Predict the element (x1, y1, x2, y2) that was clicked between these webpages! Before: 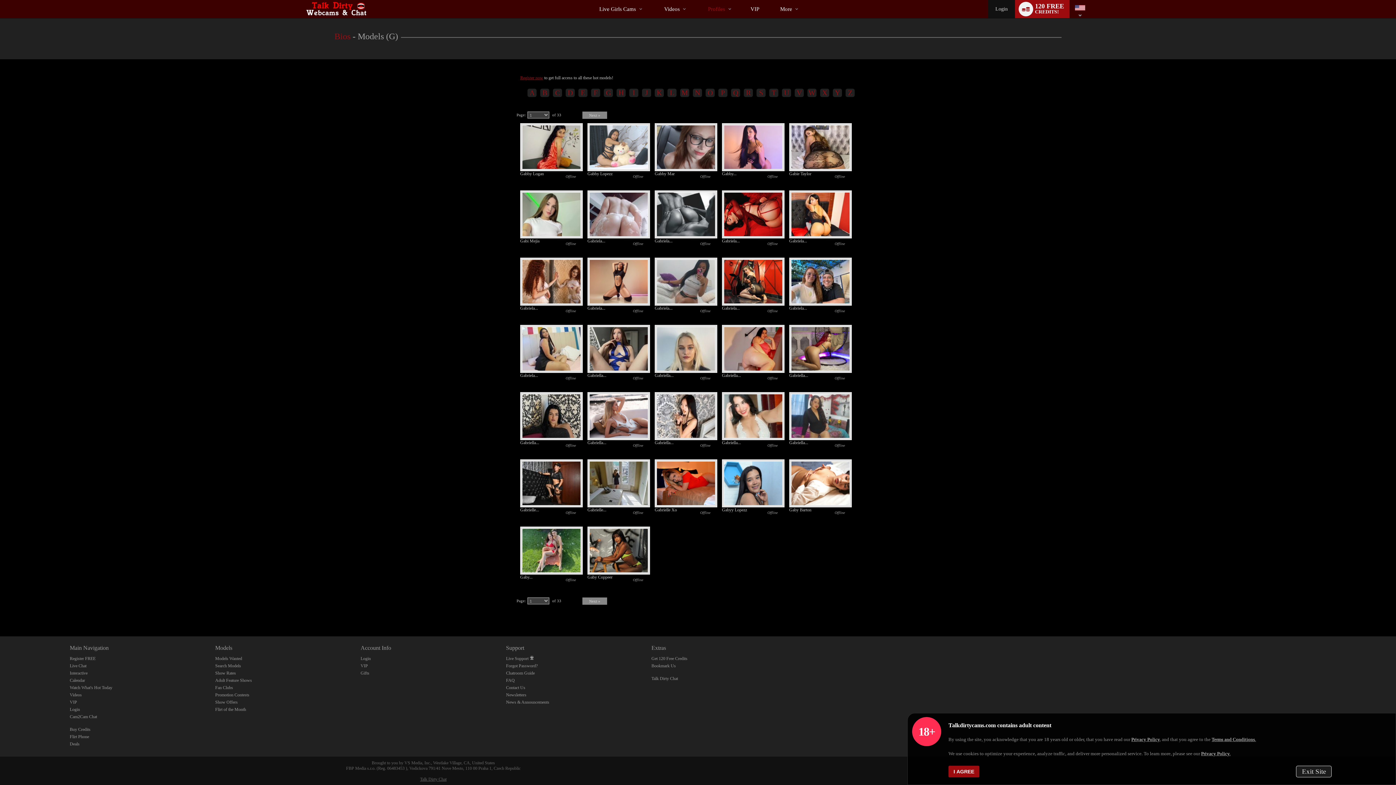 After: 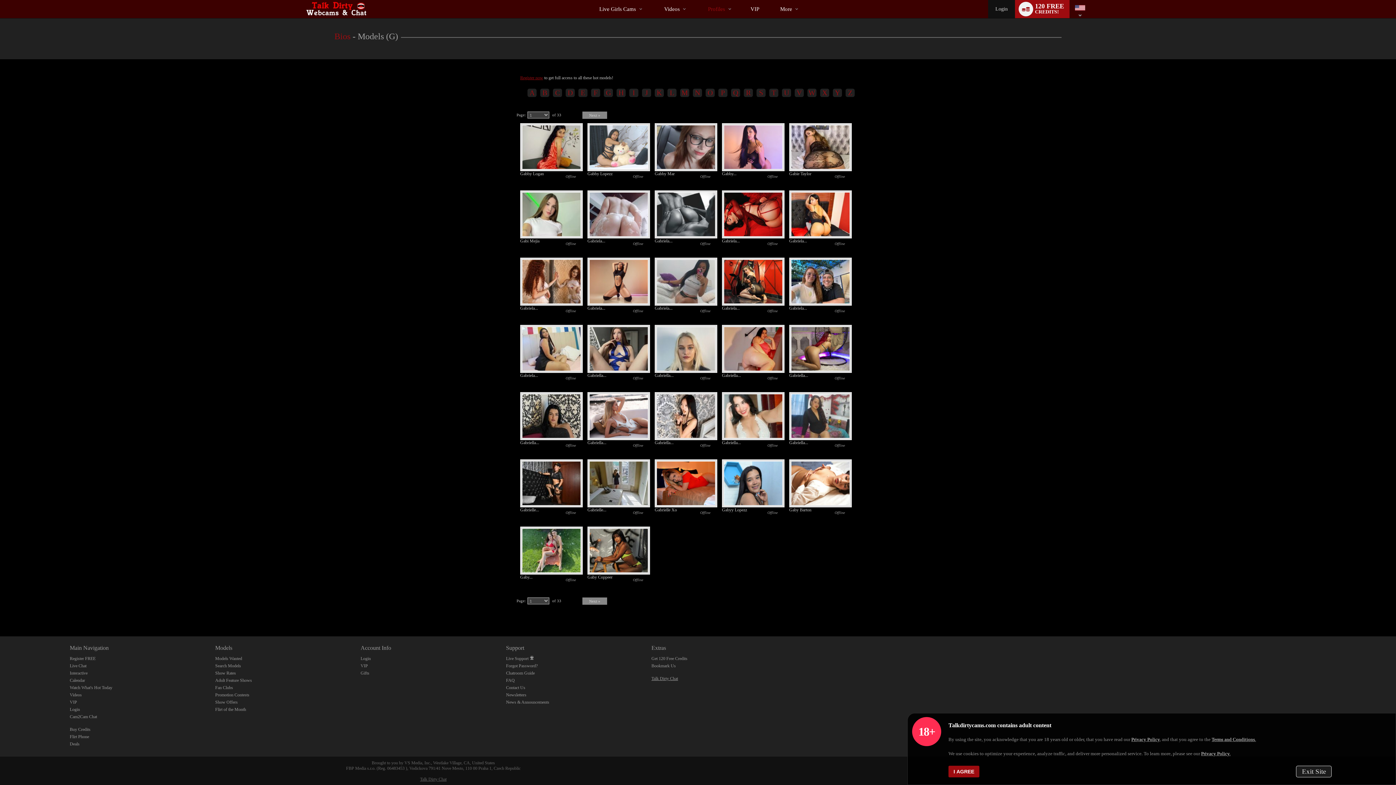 Action: label: Talk Dirty Chat bbox: (651, 676, 678, 681)